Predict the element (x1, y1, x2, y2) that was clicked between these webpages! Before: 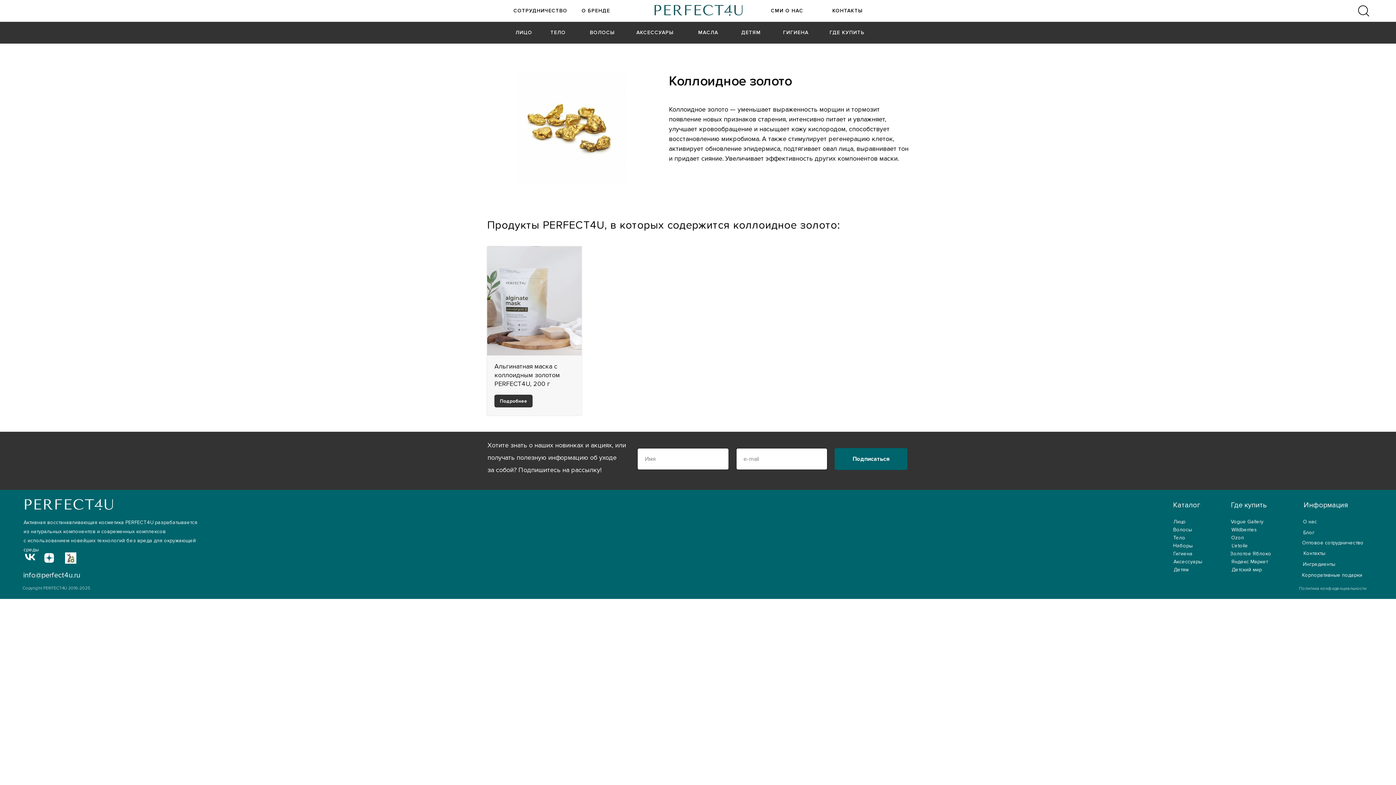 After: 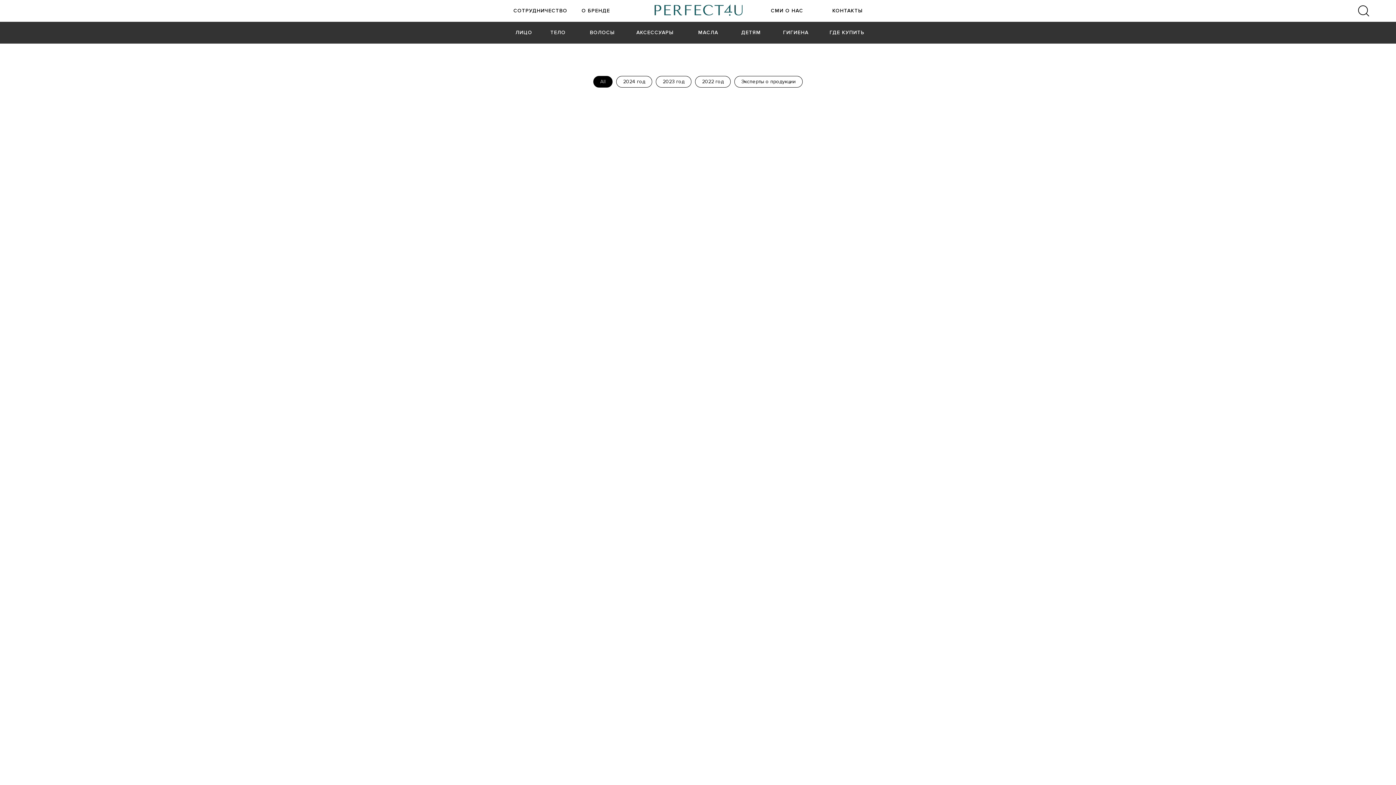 Action: label: Блог bbox: (1284, 529, 1334, 537)